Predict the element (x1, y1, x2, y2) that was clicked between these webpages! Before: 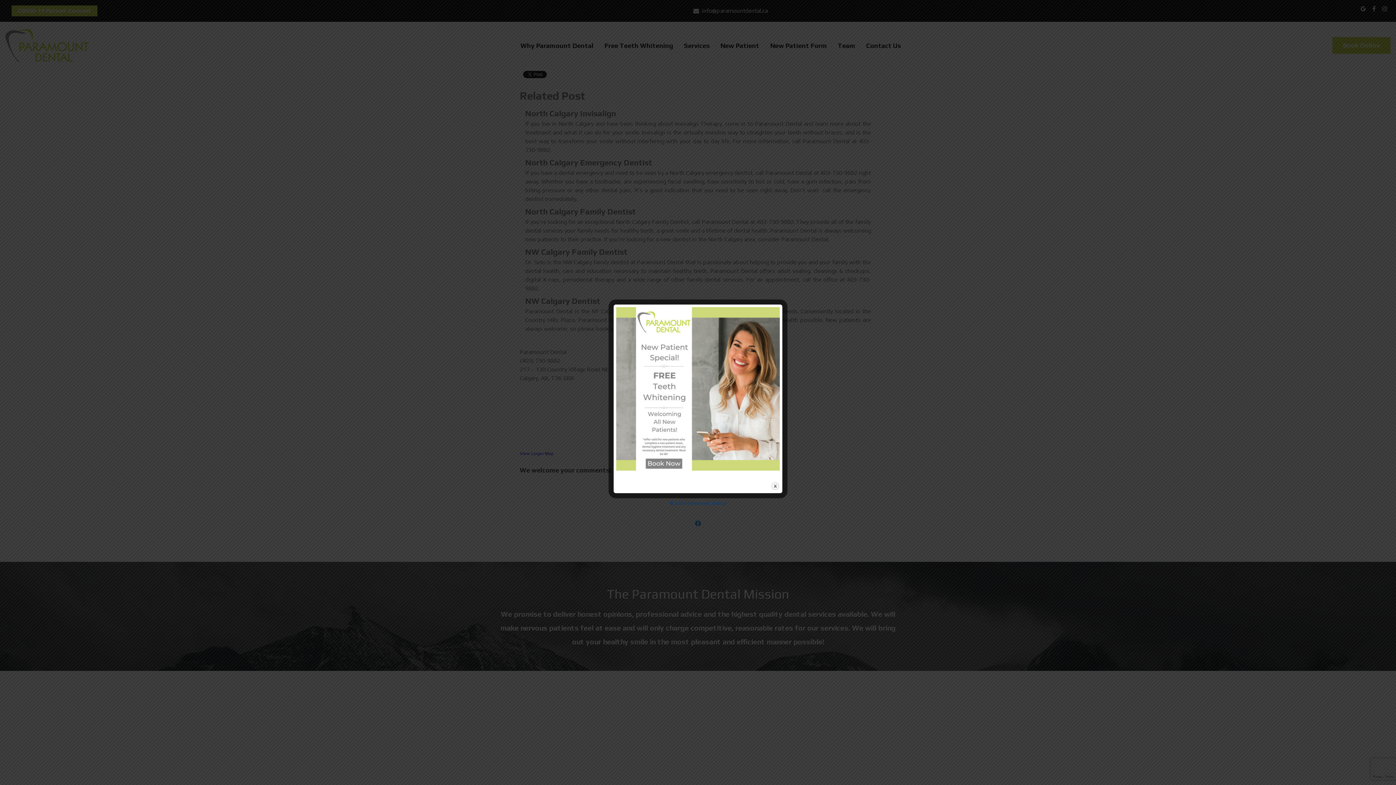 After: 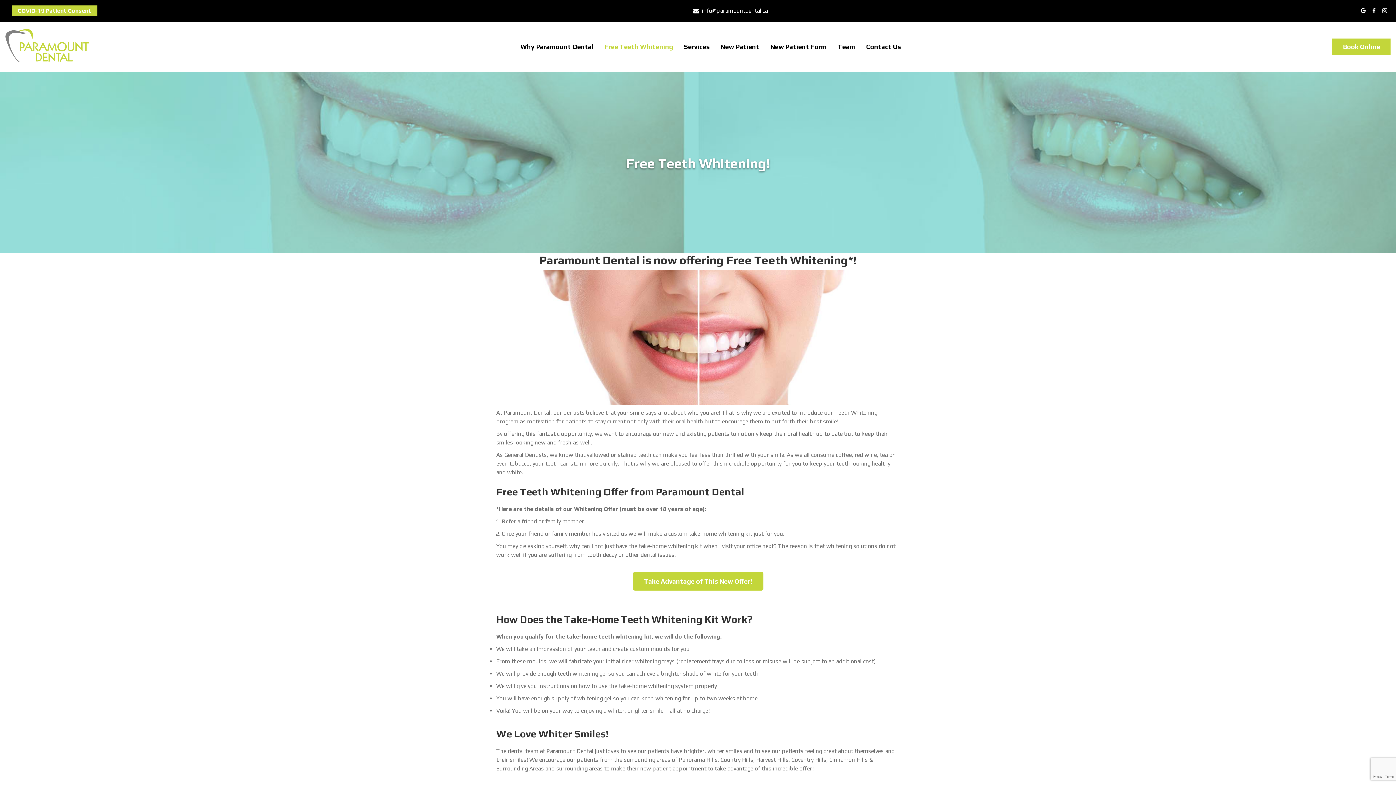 Action: bbox: (616, 307, 780, 470)